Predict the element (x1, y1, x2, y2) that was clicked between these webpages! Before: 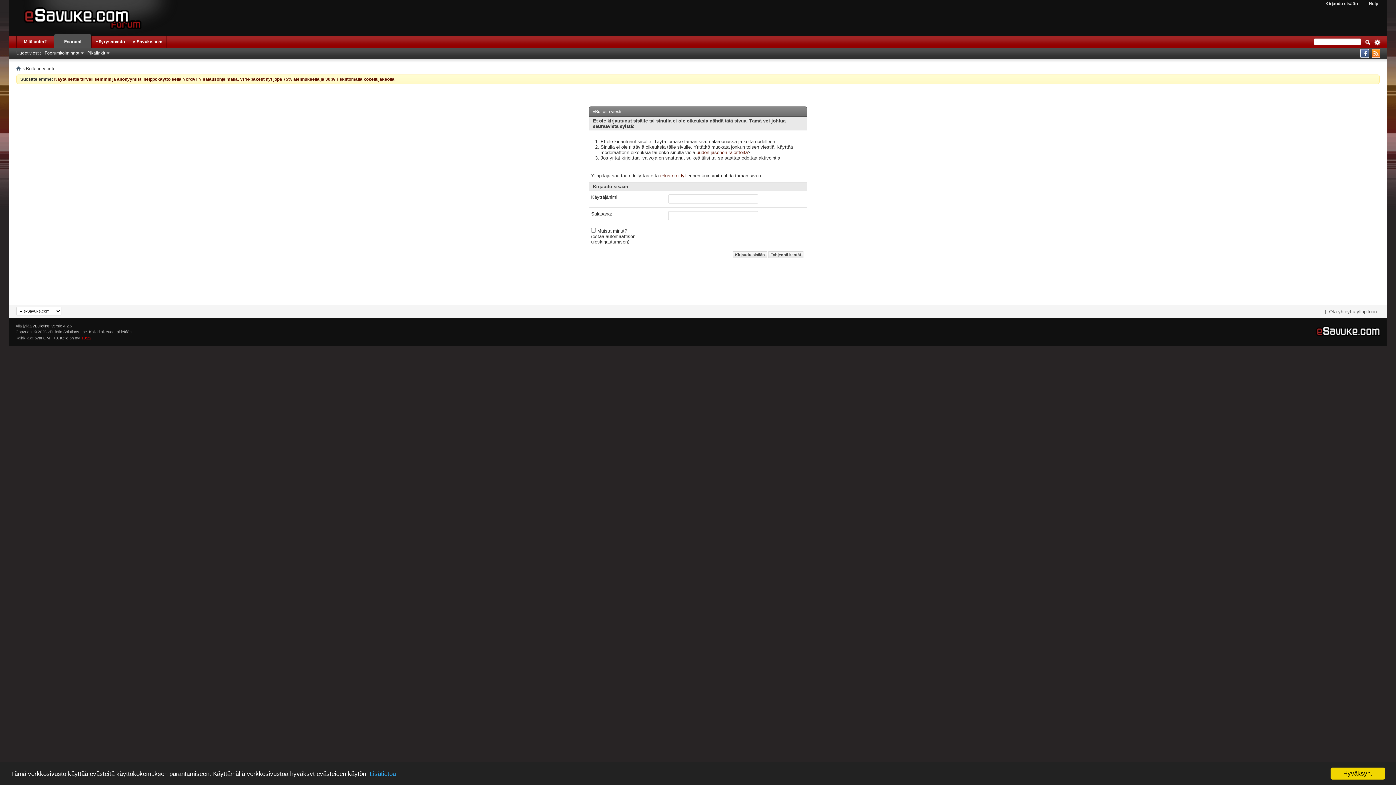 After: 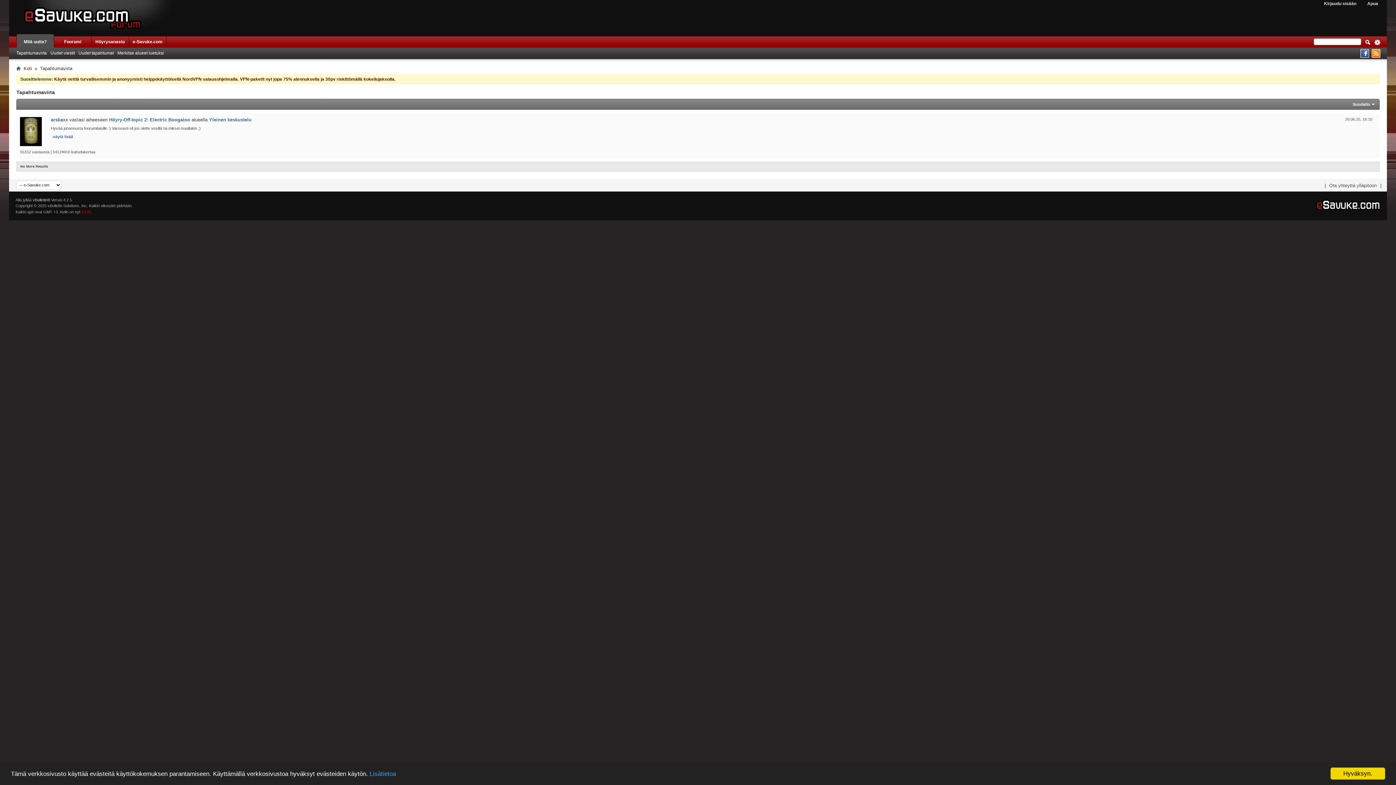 Action: label: Mitä uutta? bbox: (16, 36, 53, 47)